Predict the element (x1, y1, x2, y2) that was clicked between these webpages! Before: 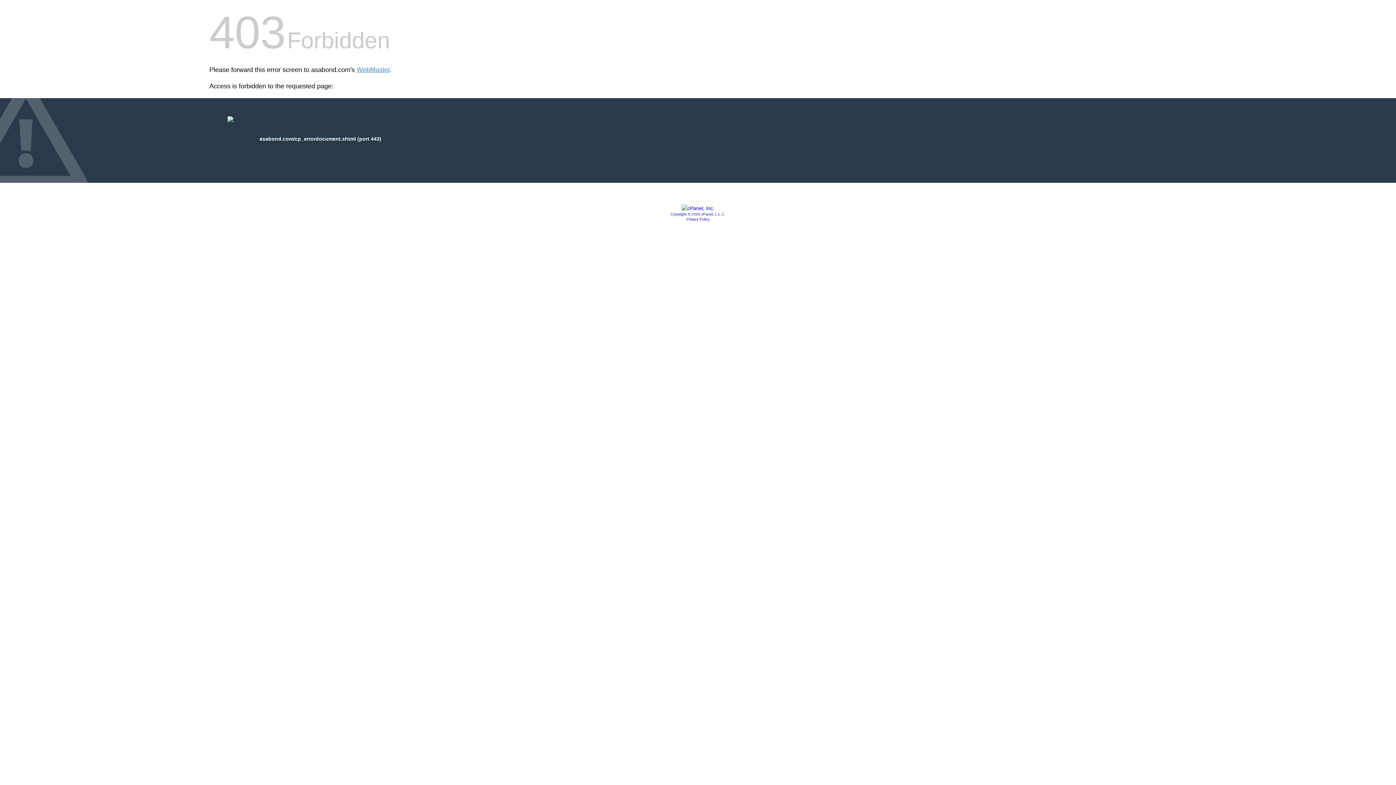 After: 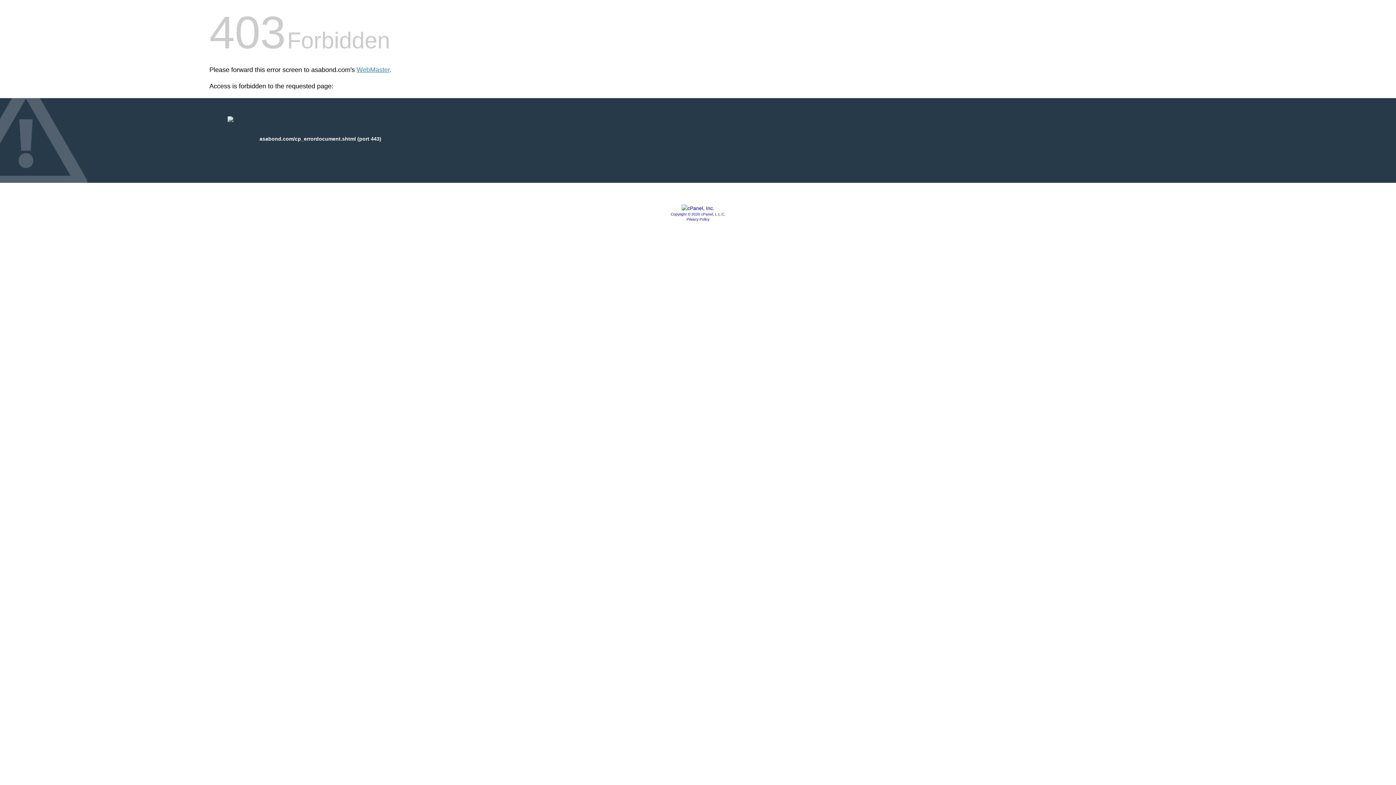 Action: bbox: (681, 205, 714, 211)